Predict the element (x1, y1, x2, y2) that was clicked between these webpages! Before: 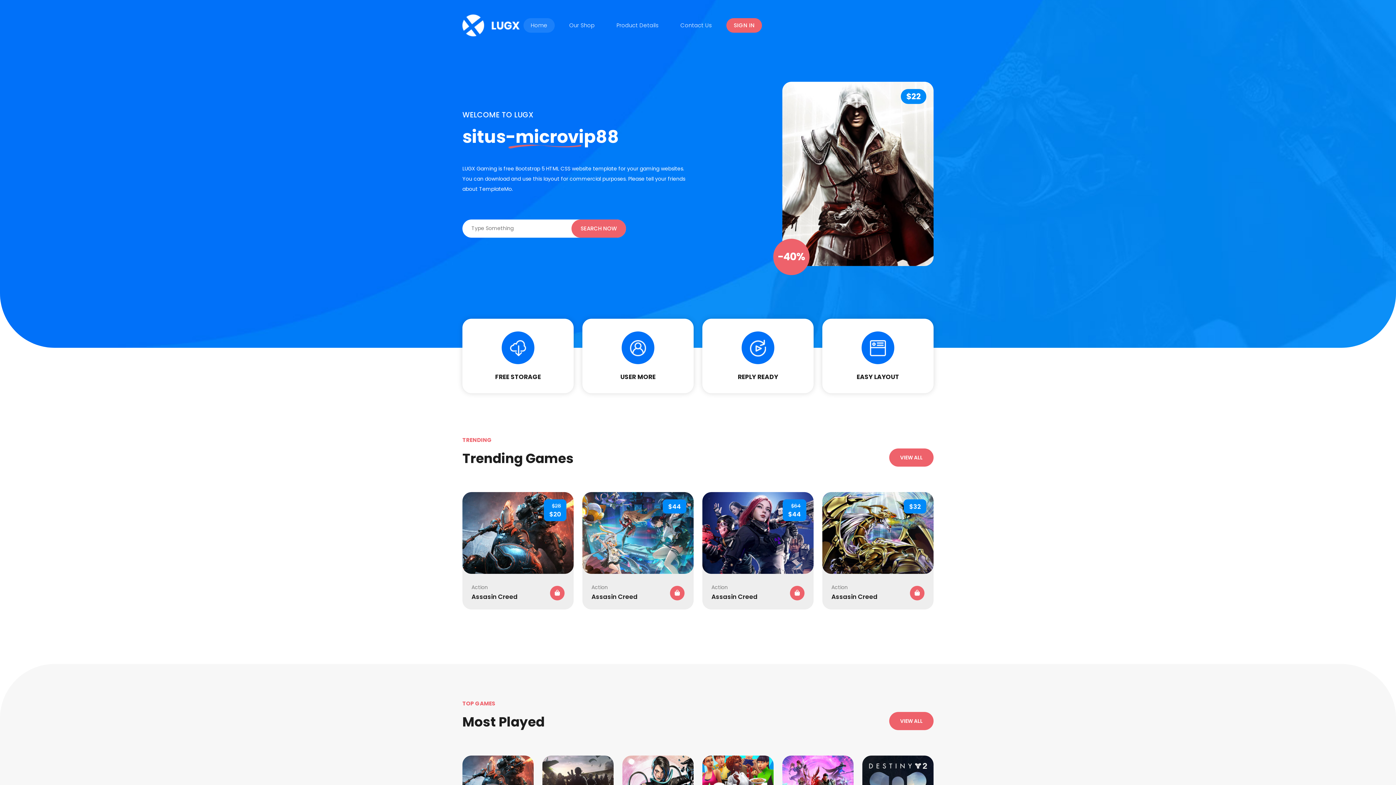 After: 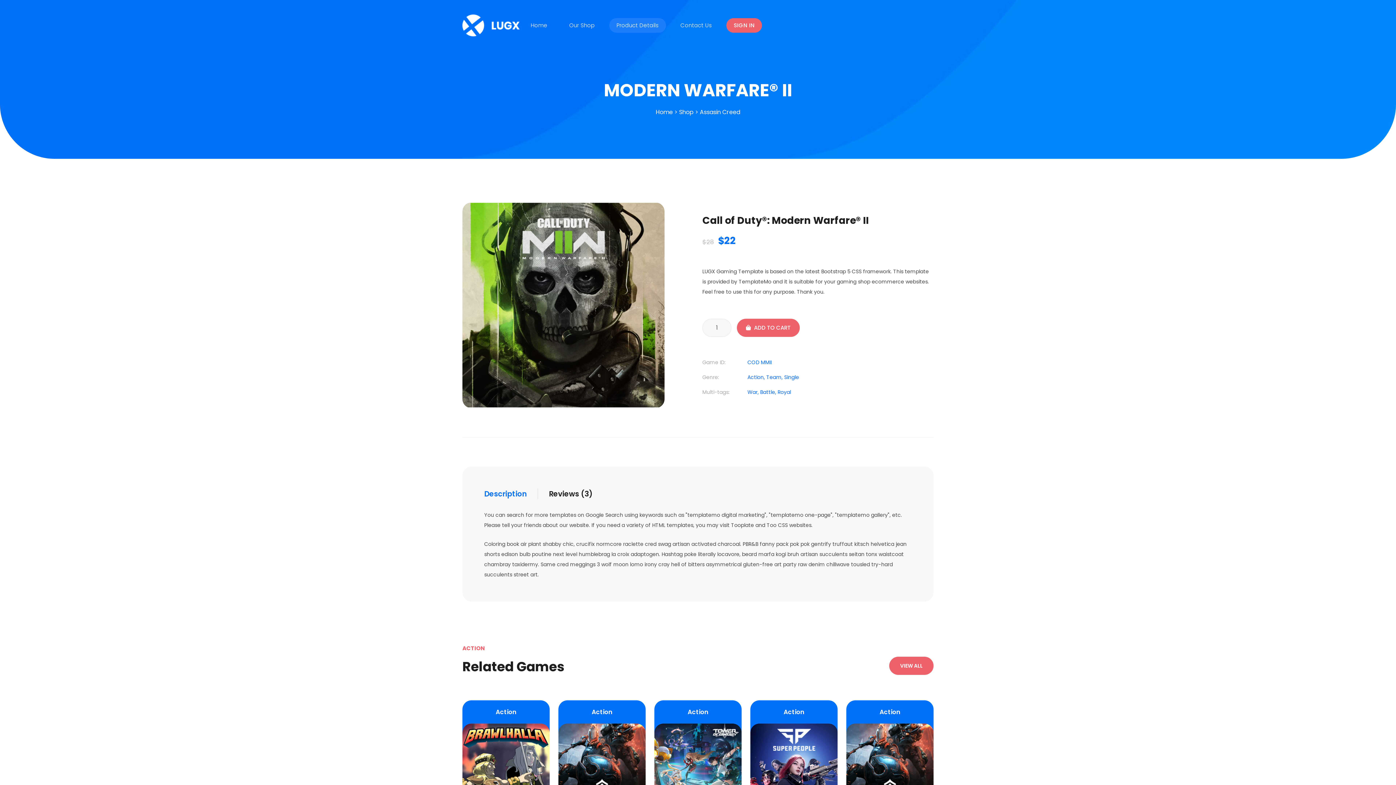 Action: bbox: (609, 18, 666, 32) label: Product Details